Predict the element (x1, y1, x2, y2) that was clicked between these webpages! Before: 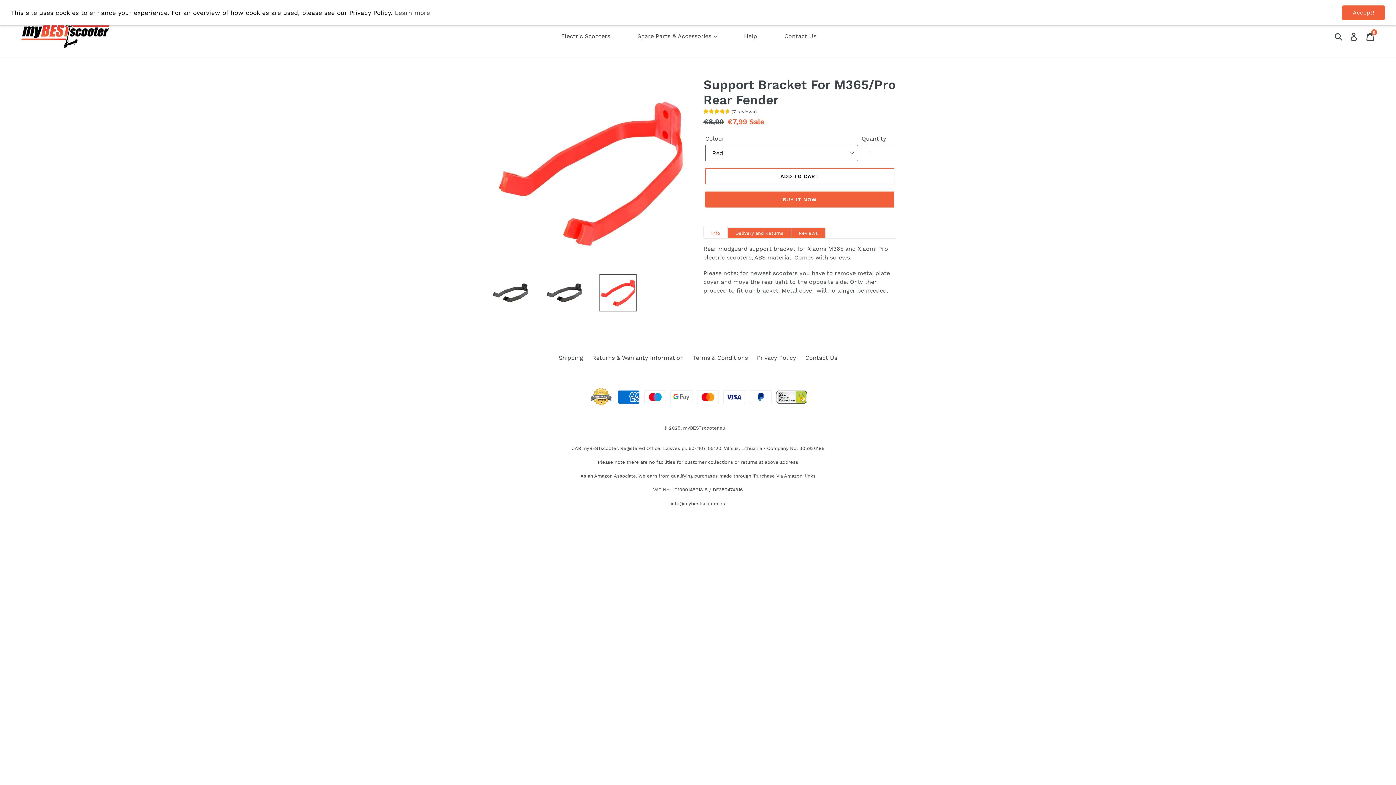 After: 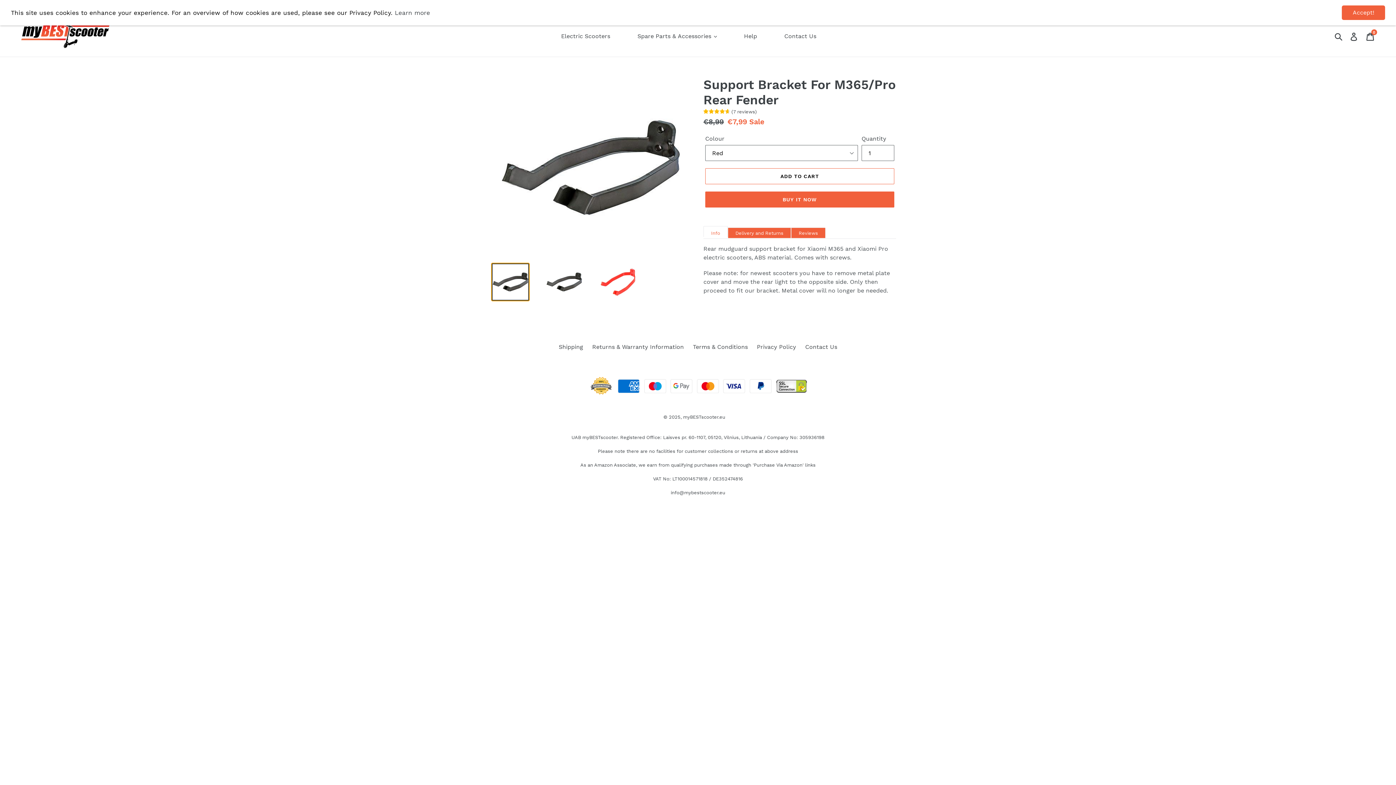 Action: bbox: (492, 274, 529, 311)